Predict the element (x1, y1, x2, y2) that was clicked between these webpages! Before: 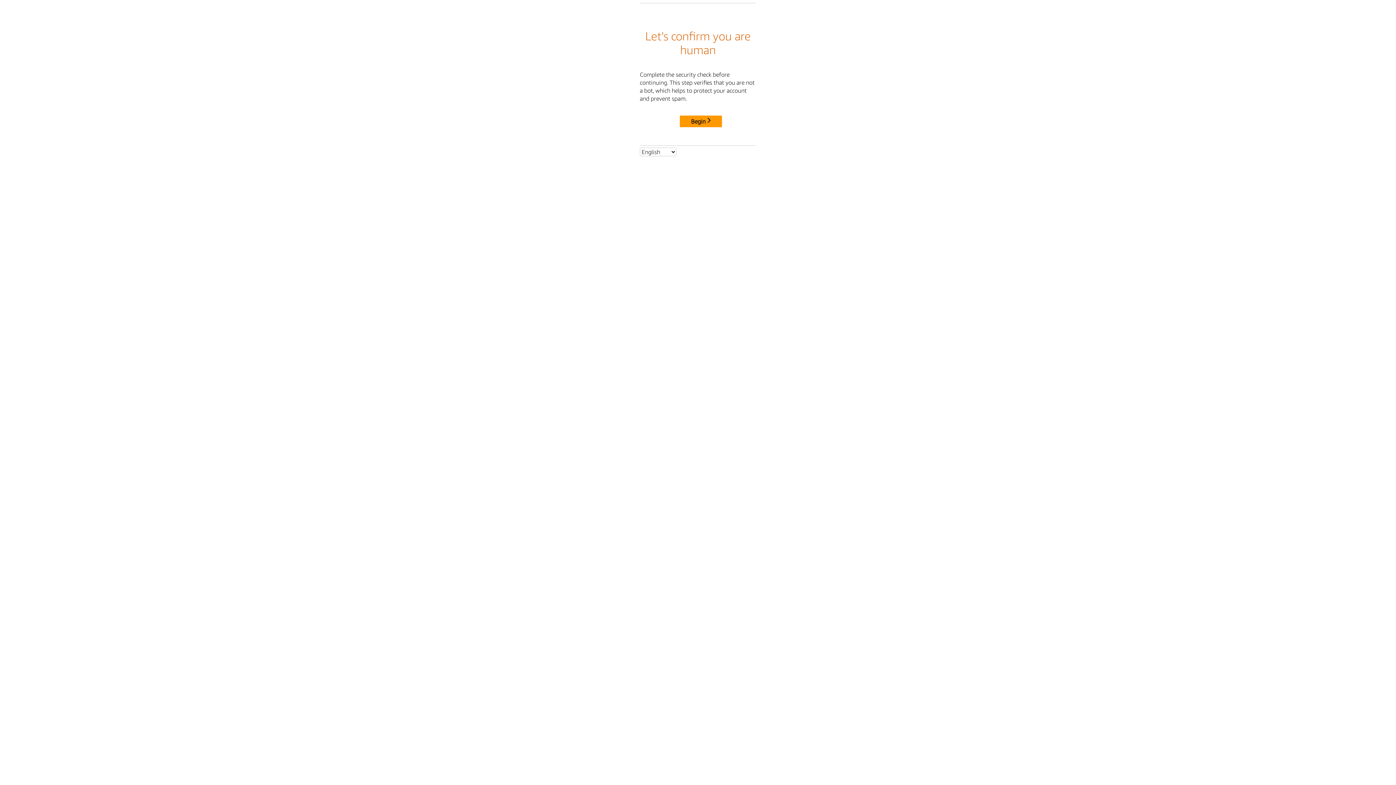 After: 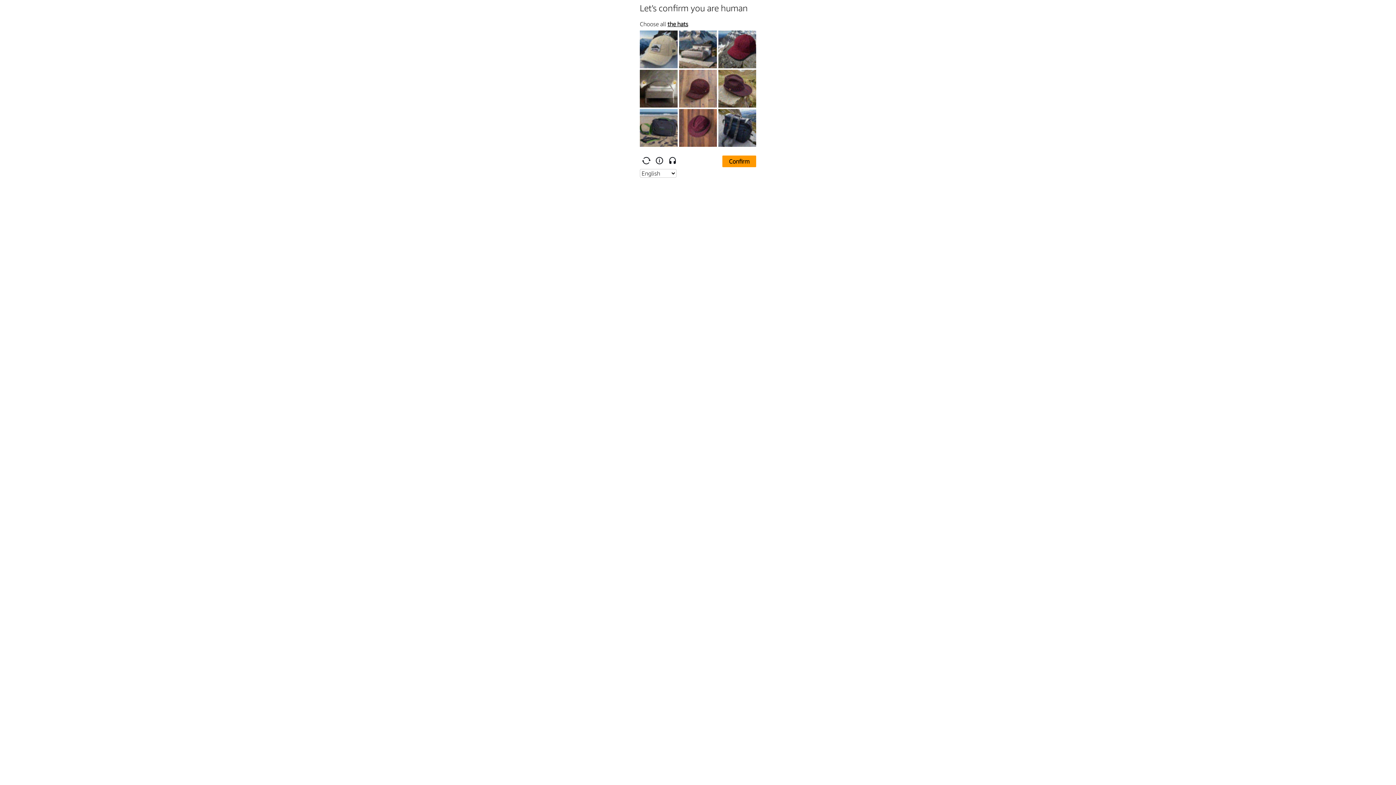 Action: bbox: (680, 115, 722, 127) label: Begin